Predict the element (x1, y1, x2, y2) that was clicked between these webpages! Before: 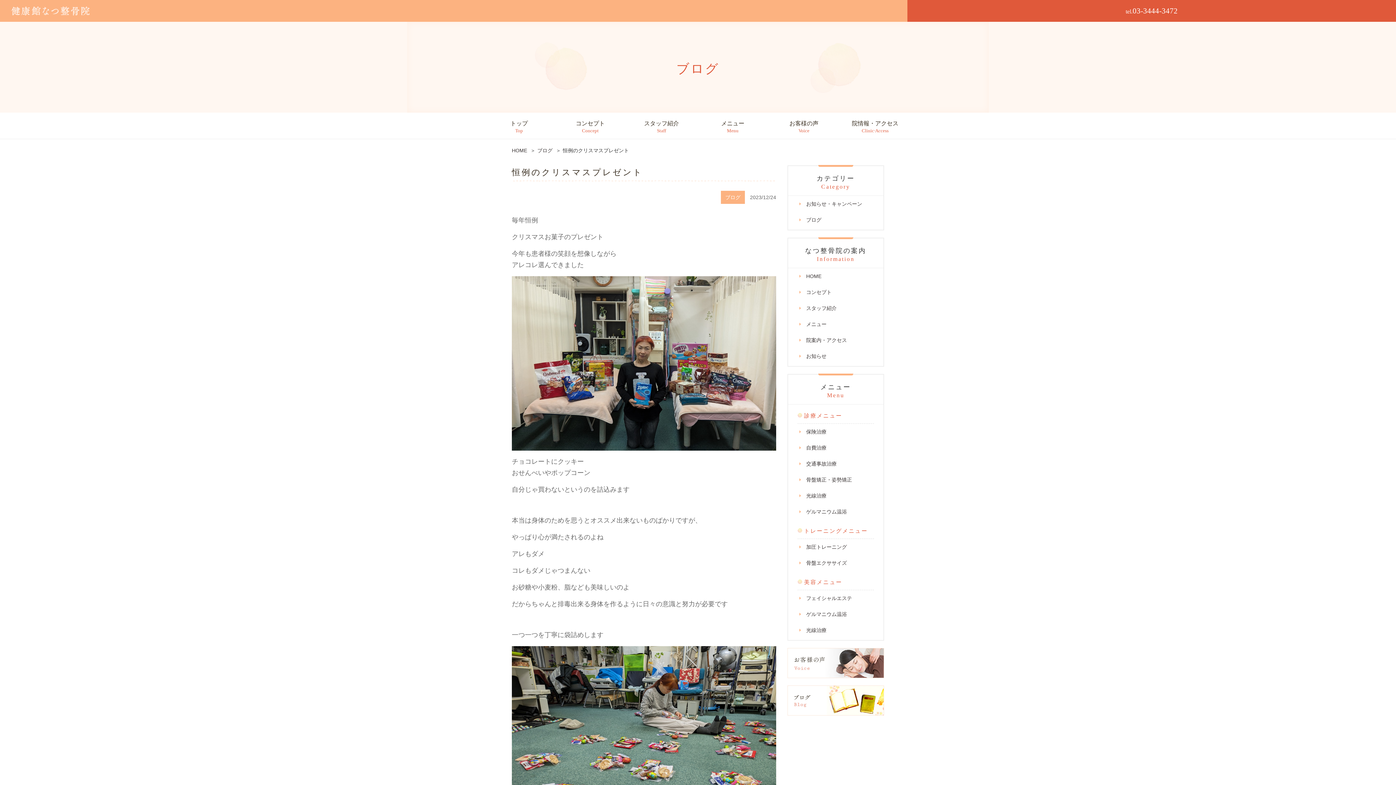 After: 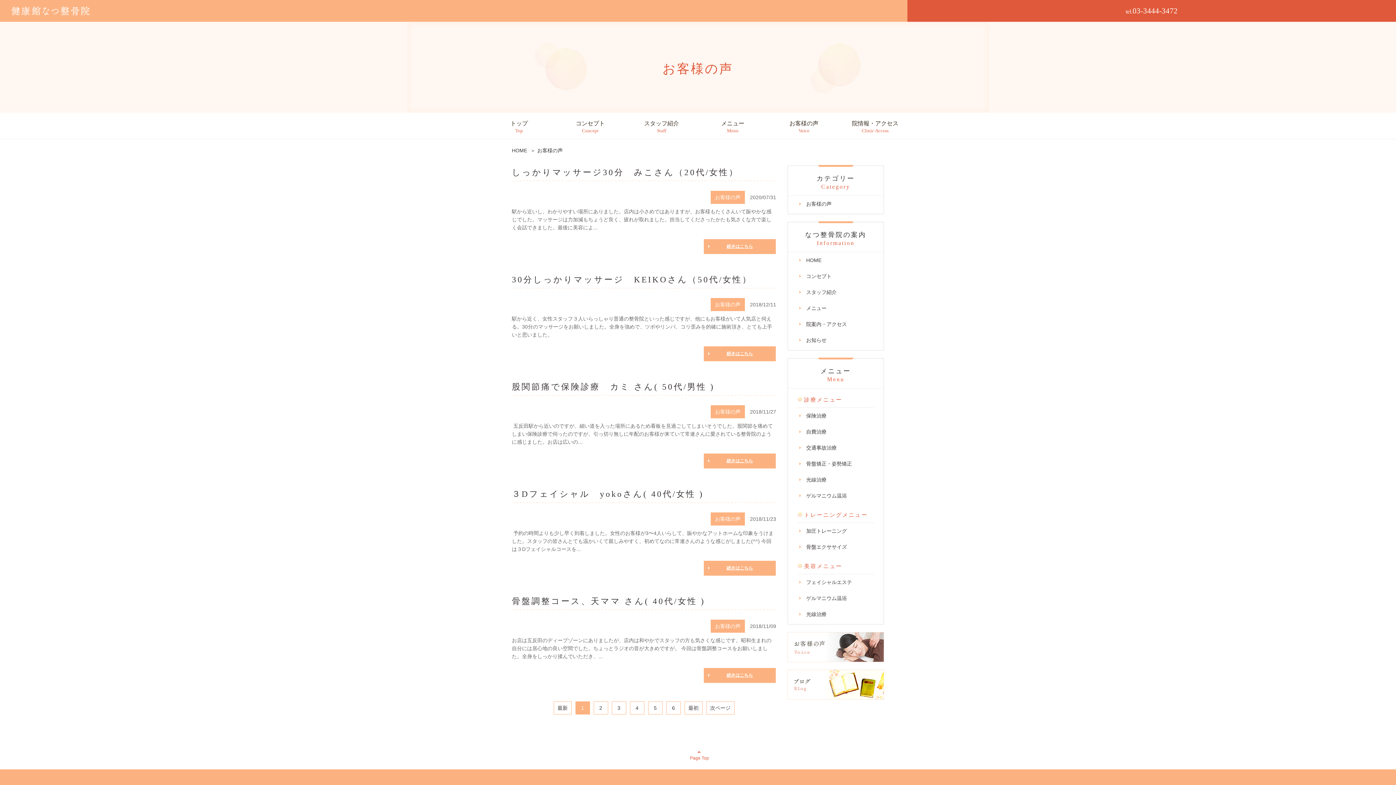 Action: bbox: (768, 114, 839, 137) label: お客様の声
Voice